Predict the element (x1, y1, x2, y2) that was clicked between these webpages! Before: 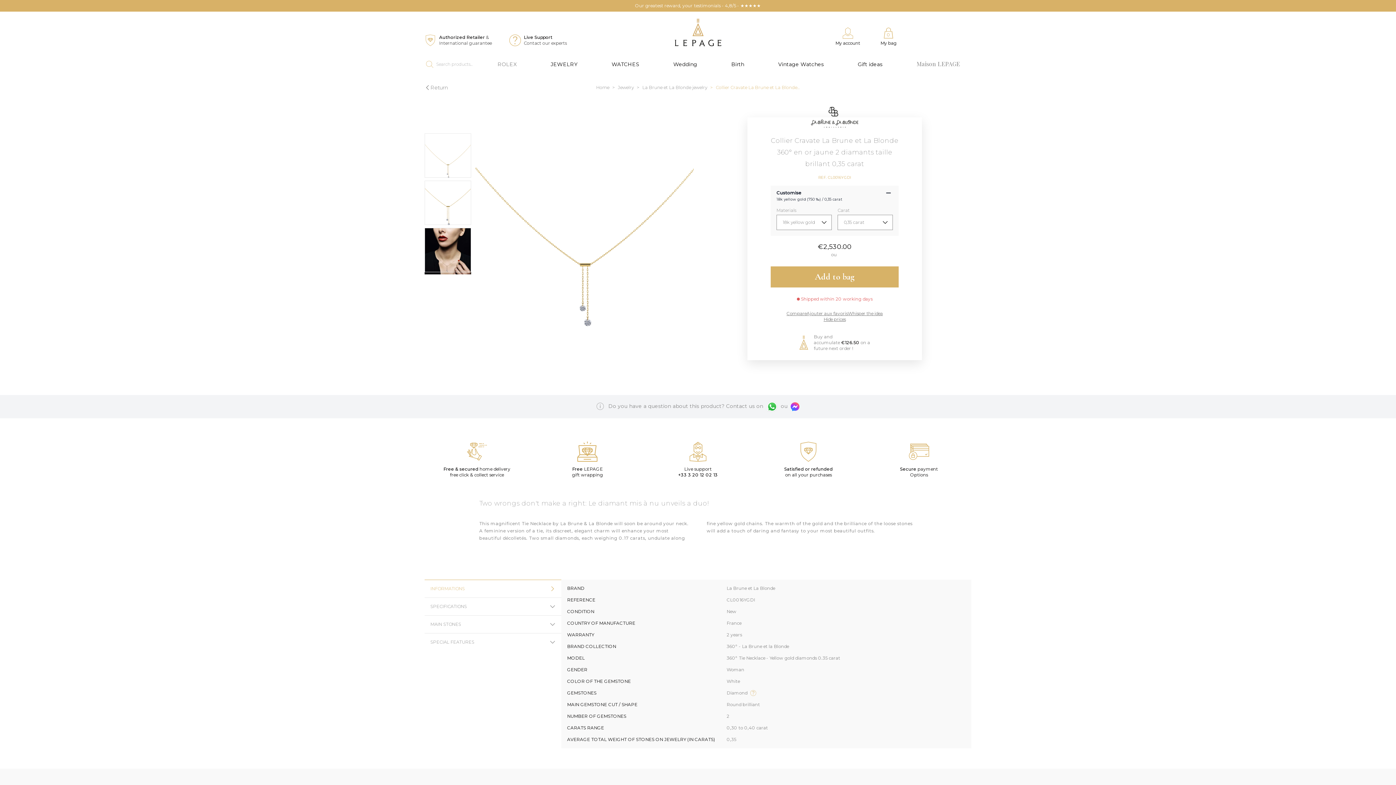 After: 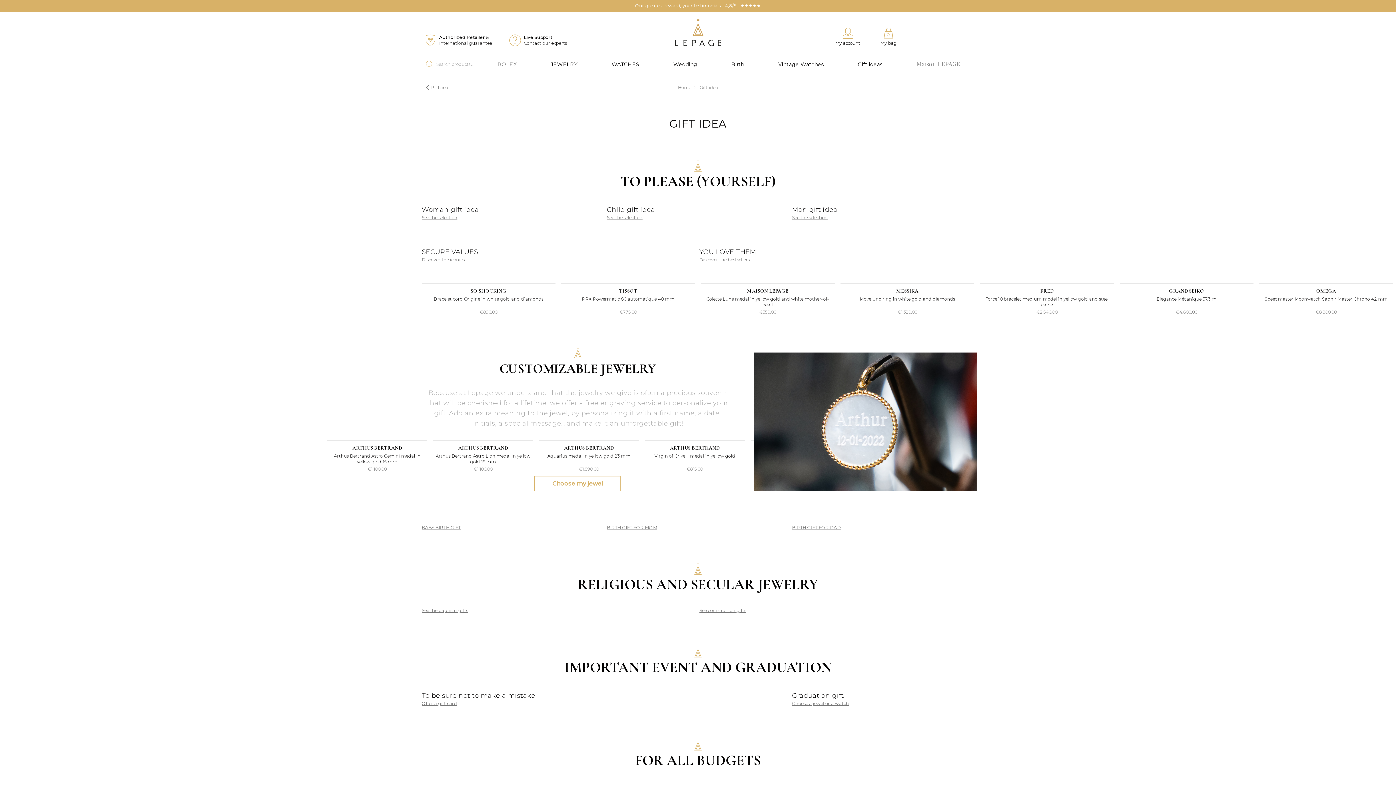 Action: label: Gift ideas bbox: (841, 53, 899, 75)